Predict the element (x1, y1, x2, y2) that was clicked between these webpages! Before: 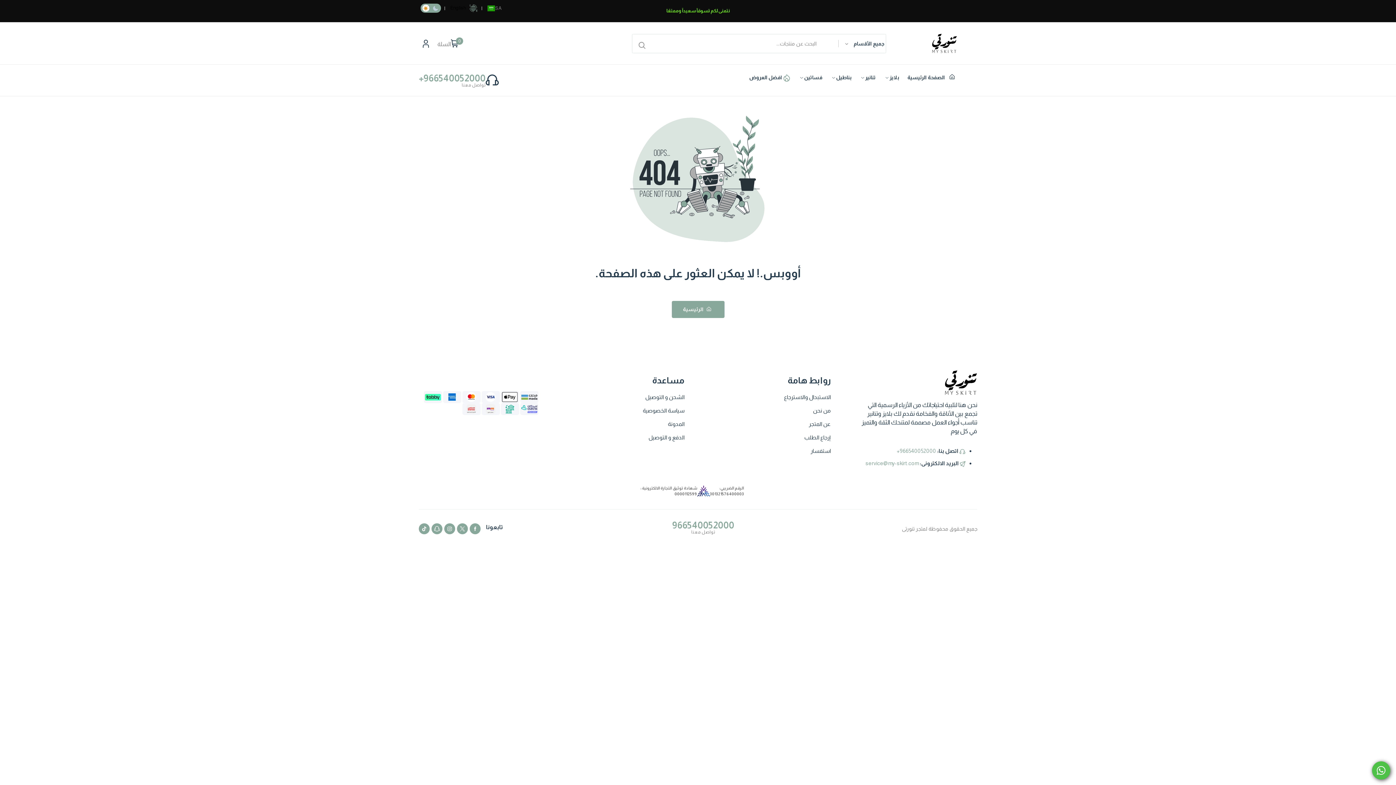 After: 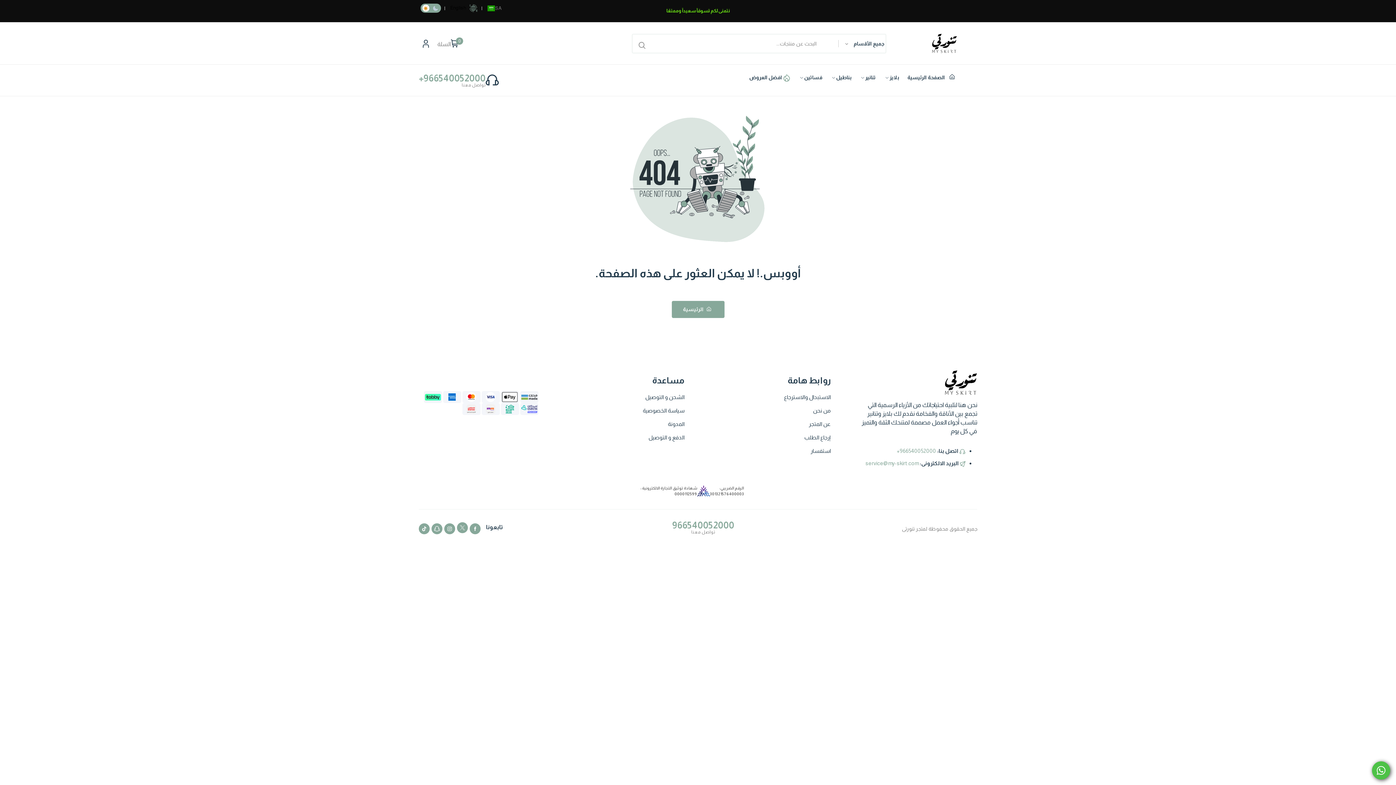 Action: bbox: (457, 523, 468, 534)